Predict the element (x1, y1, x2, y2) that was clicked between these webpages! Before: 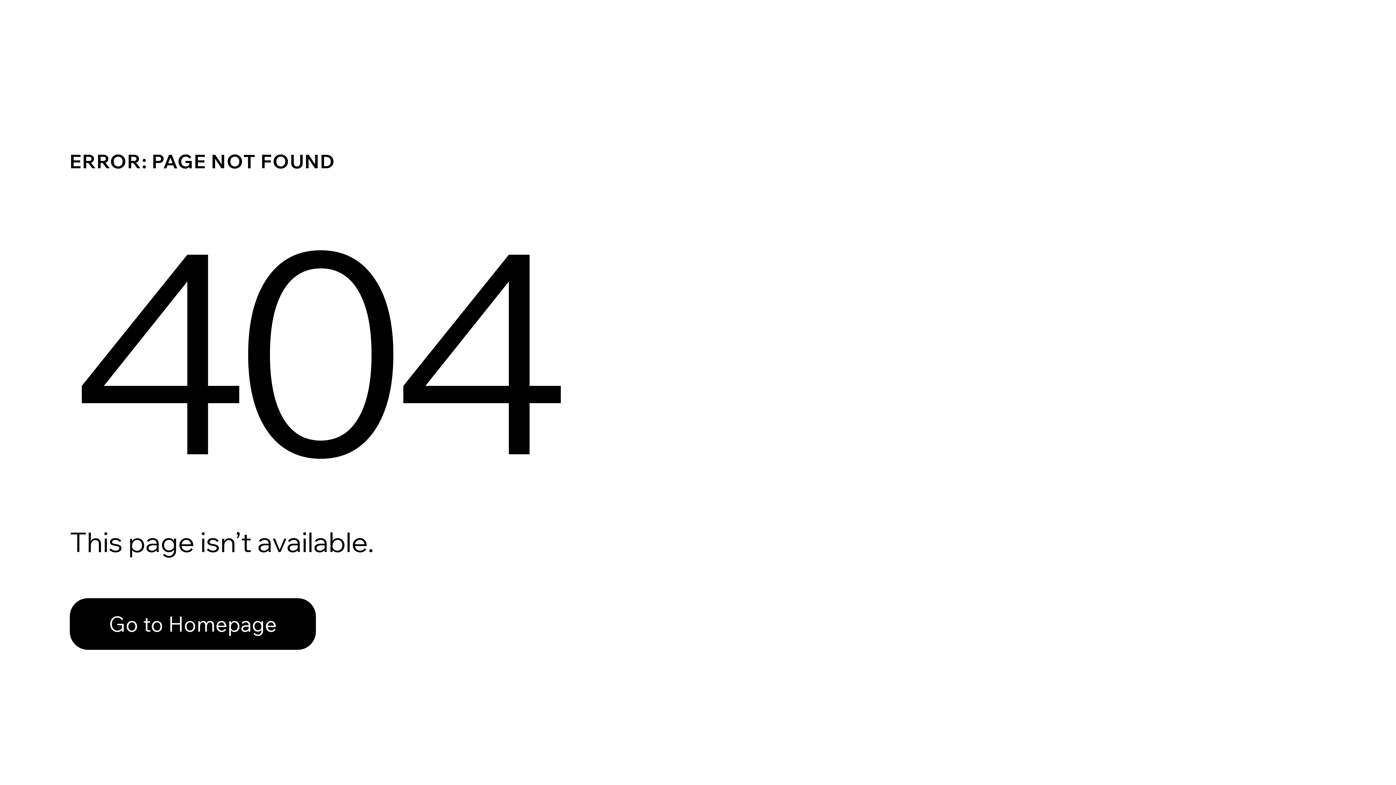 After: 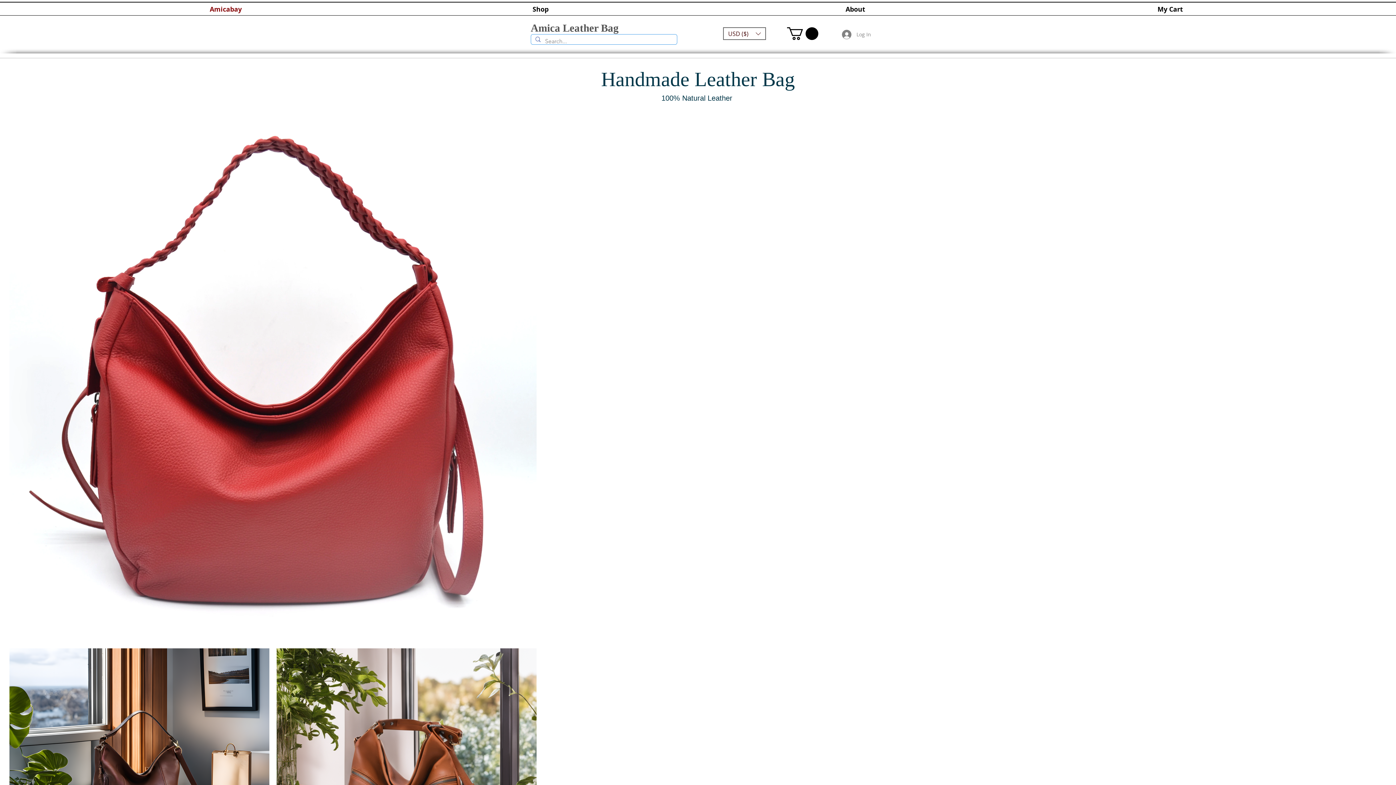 Action: bbox: (69, 598, 316, 650) label: Go to Homepage